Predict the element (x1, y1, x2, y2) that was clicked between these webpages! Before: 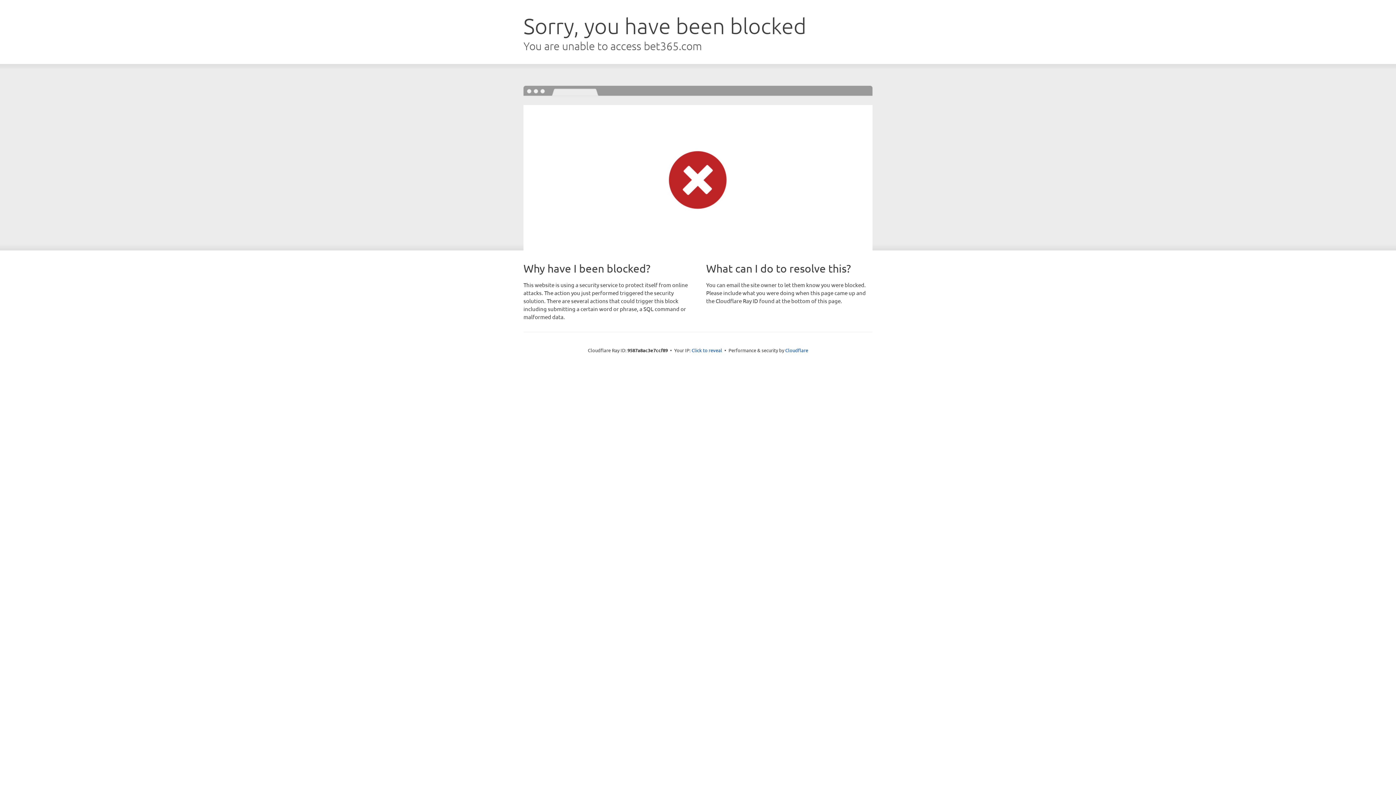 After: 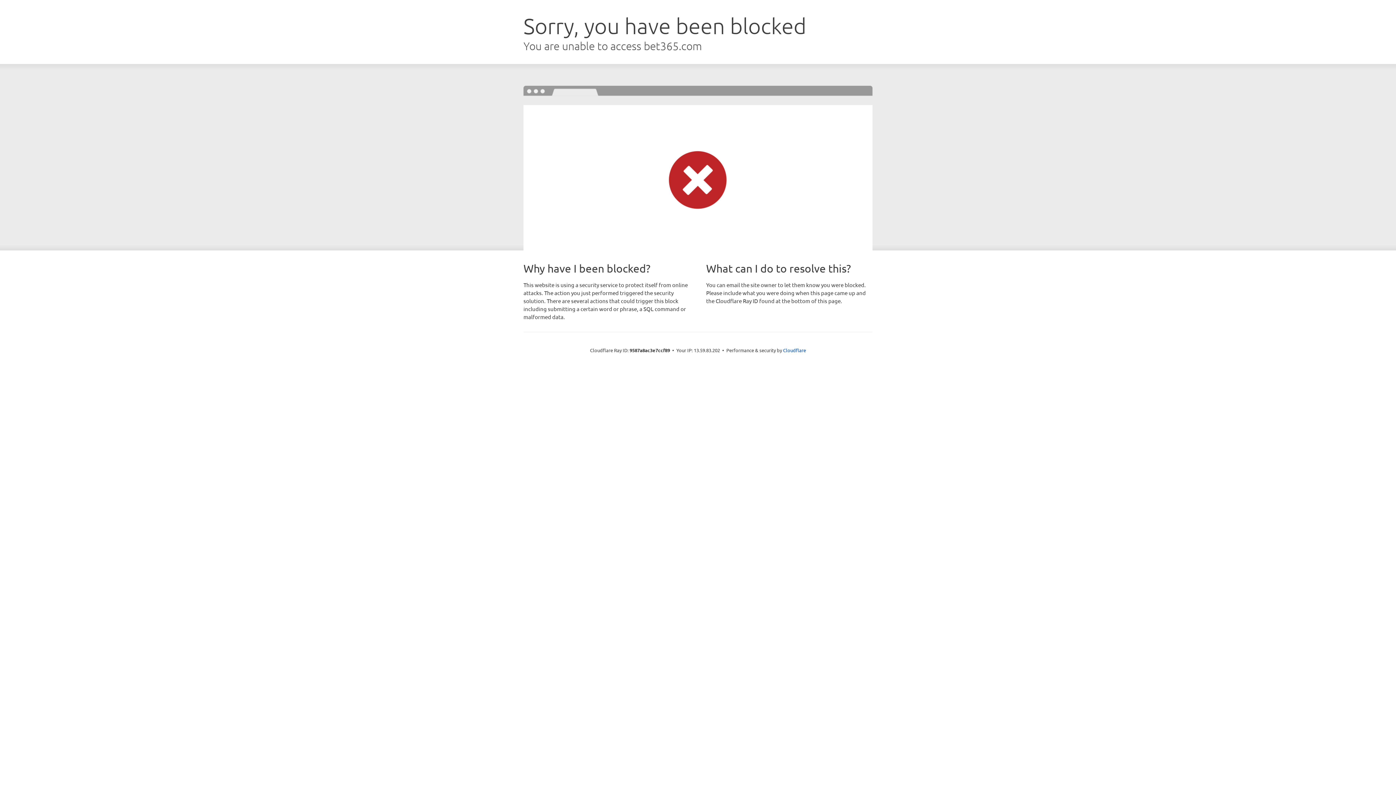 Action: label: Click to reveal bbox: (691, 346, 722, 353)